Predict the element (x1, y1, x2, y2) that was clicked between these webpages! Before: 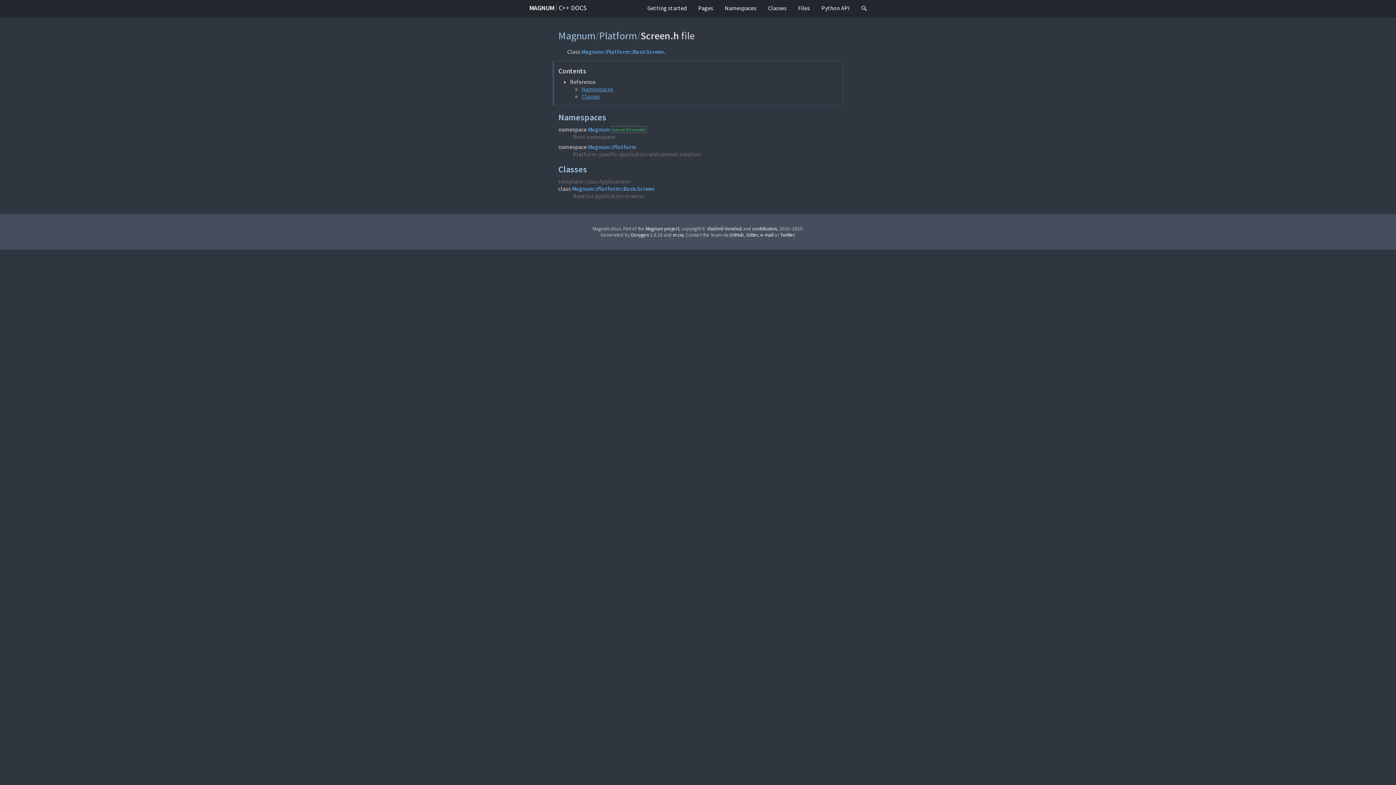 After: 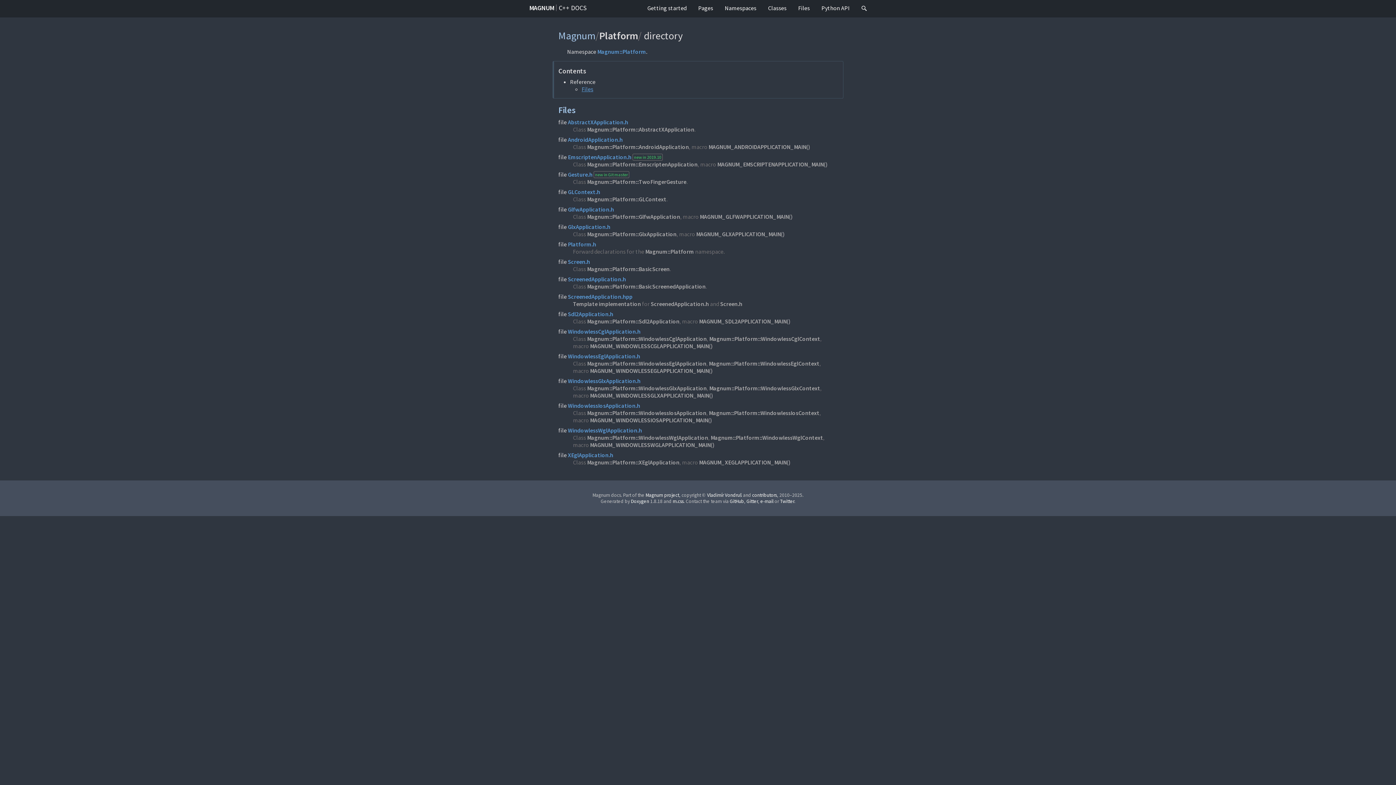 Action: bbox: (599, 29, 637, 42) label: Platform